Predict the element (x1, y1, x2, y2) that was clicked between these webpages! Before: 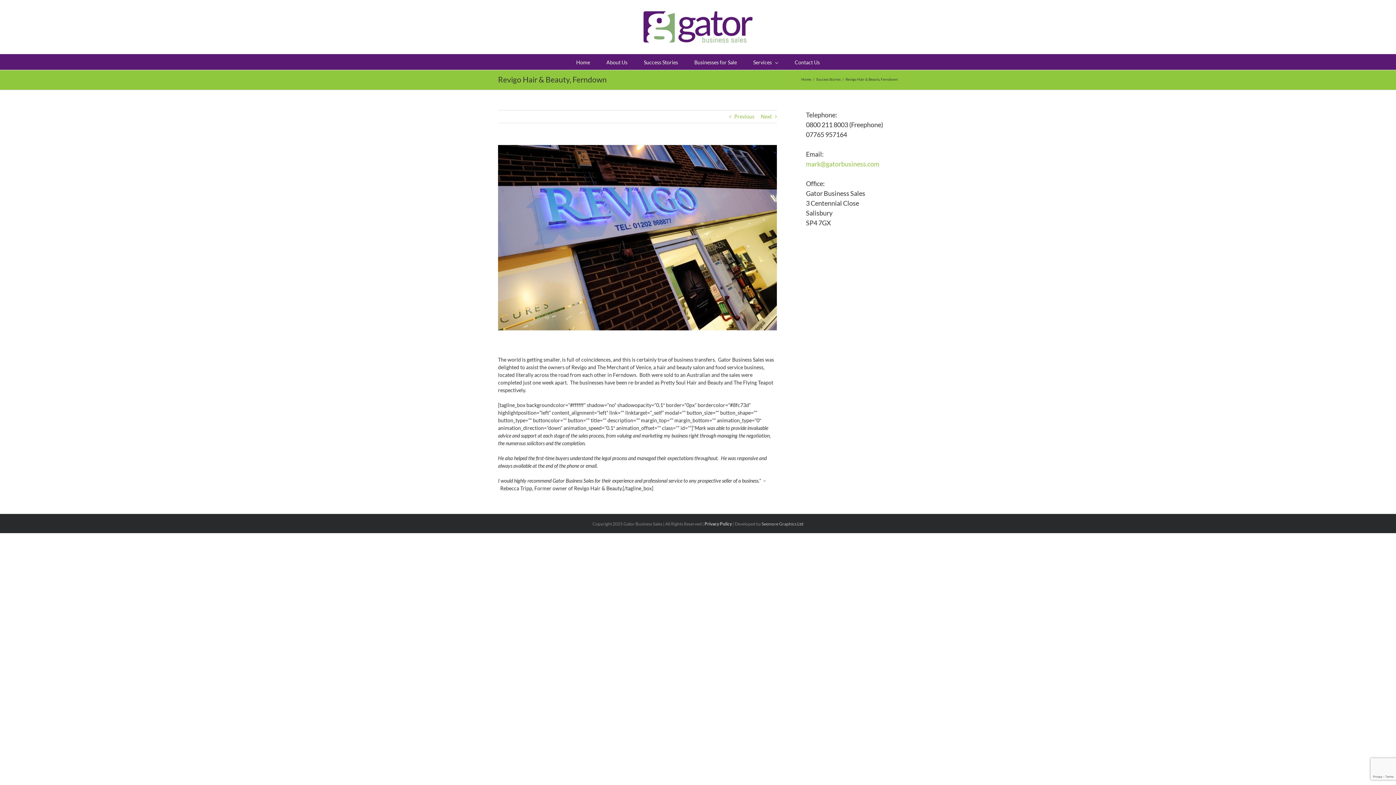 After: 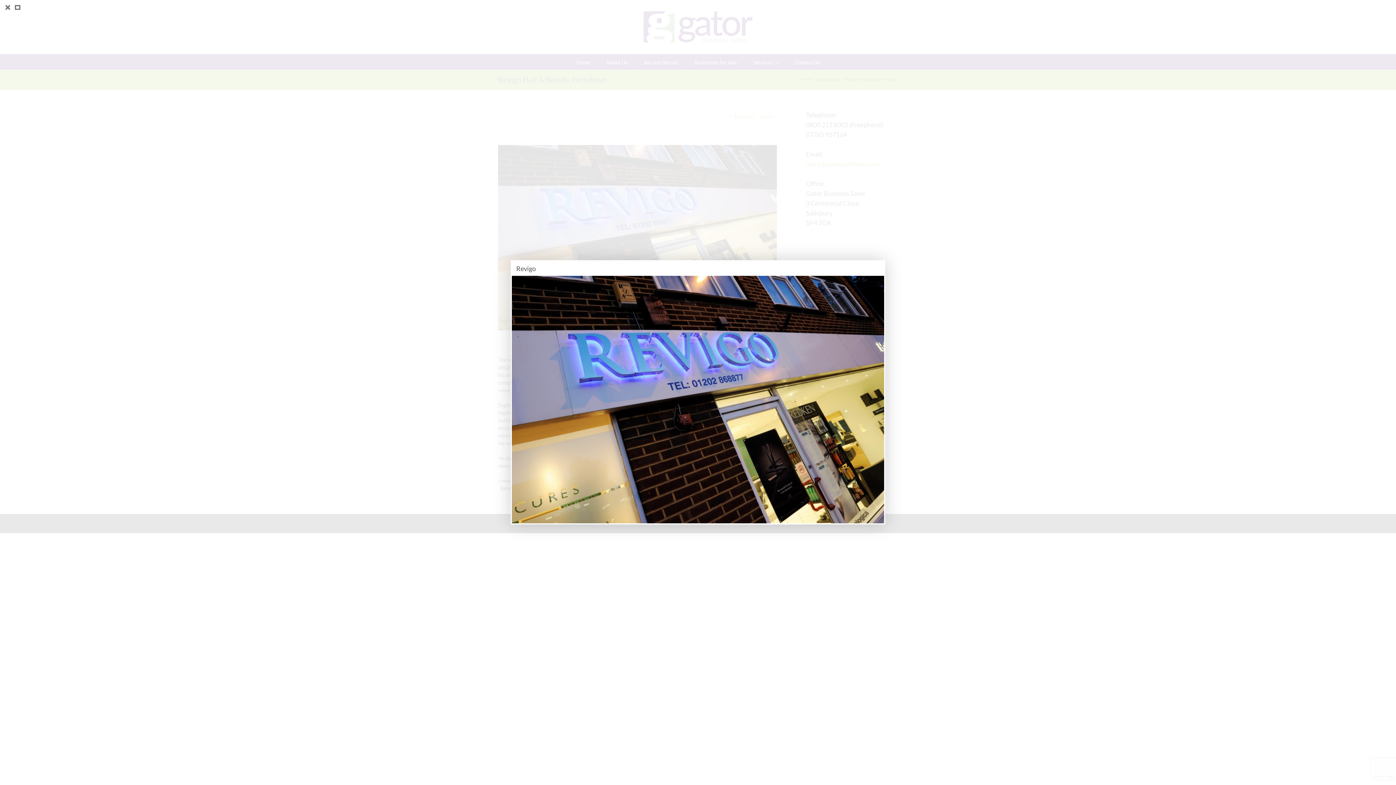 Action: label: View Larger Image bbox: (498, 145, 777, 330)